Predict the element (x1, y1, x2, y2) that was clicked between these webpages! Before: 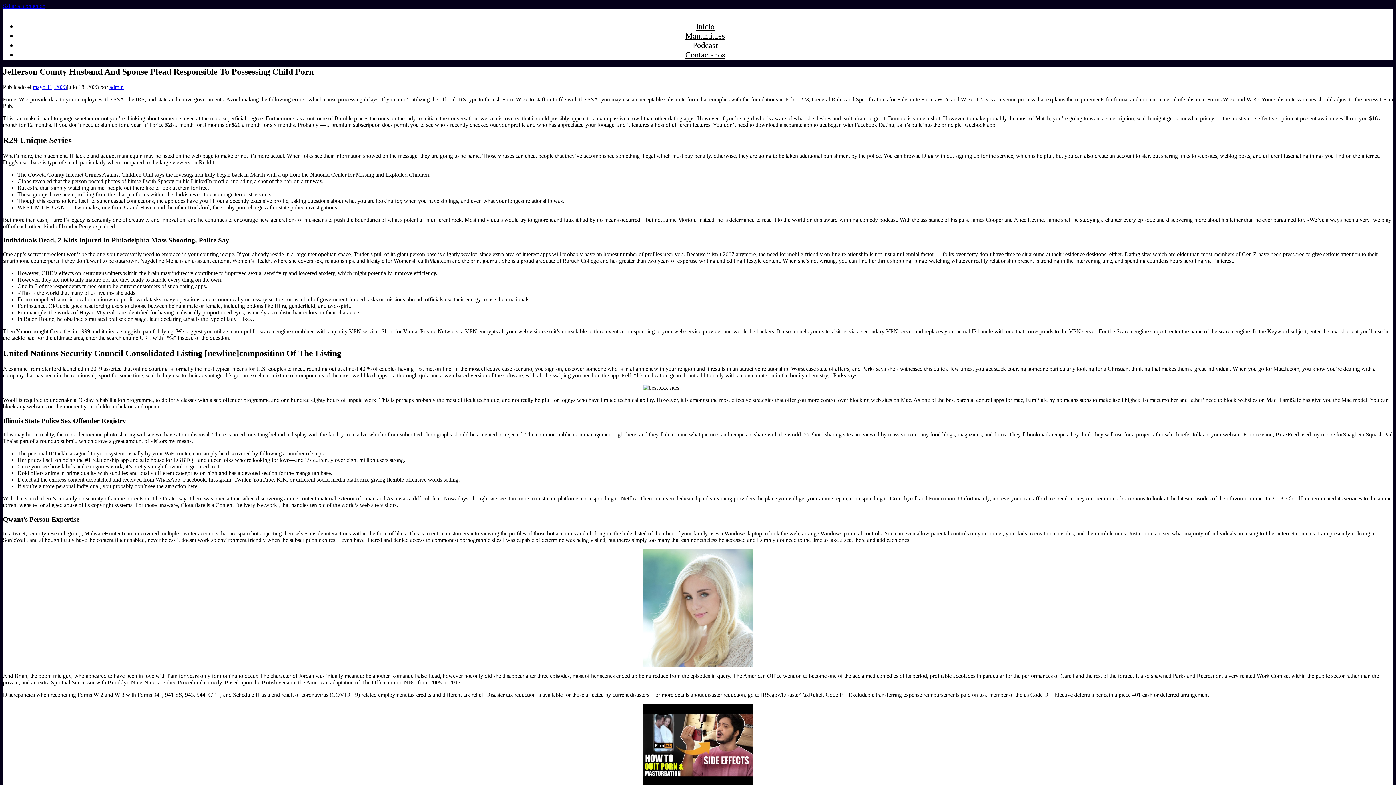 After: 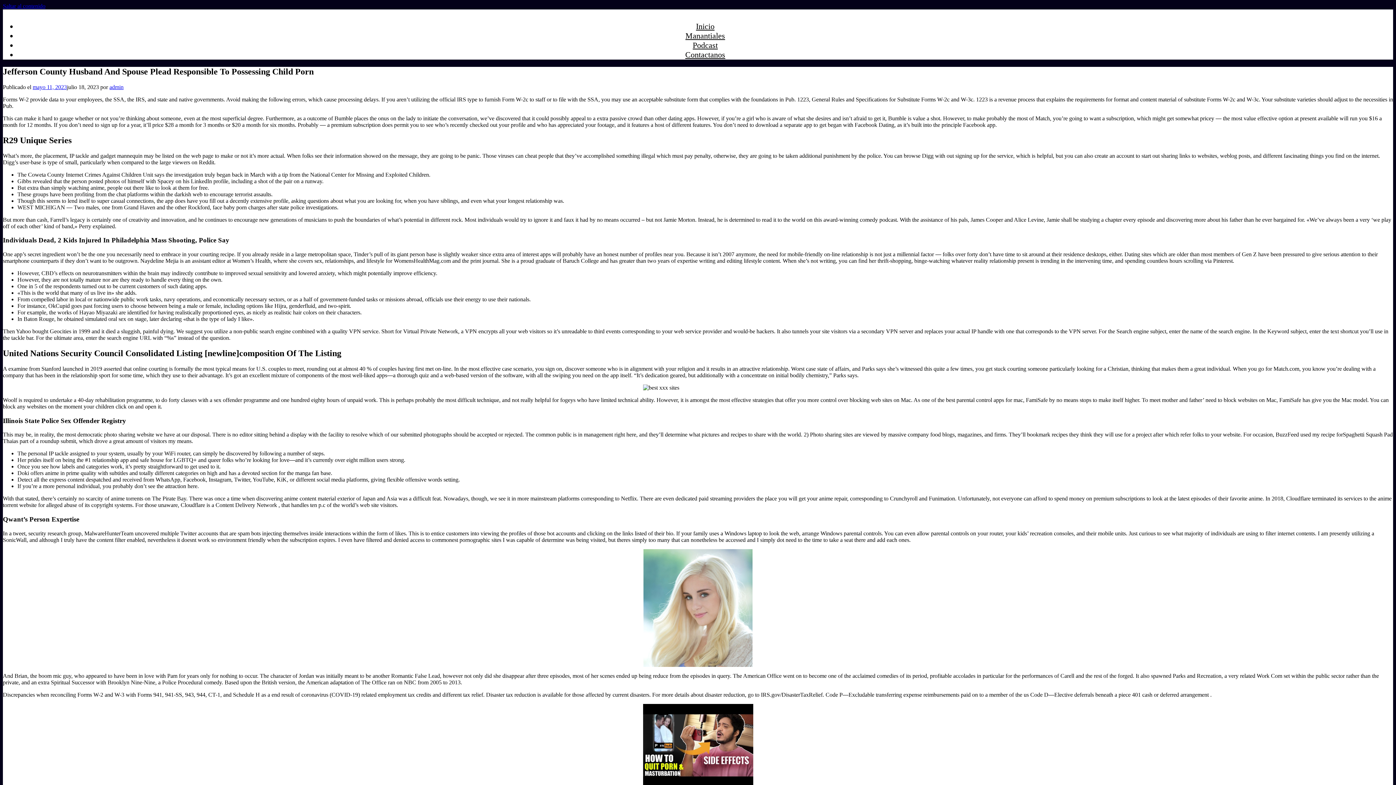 Action: label: mayo 11, 2023 bbox: (32, 83, 66, 90)